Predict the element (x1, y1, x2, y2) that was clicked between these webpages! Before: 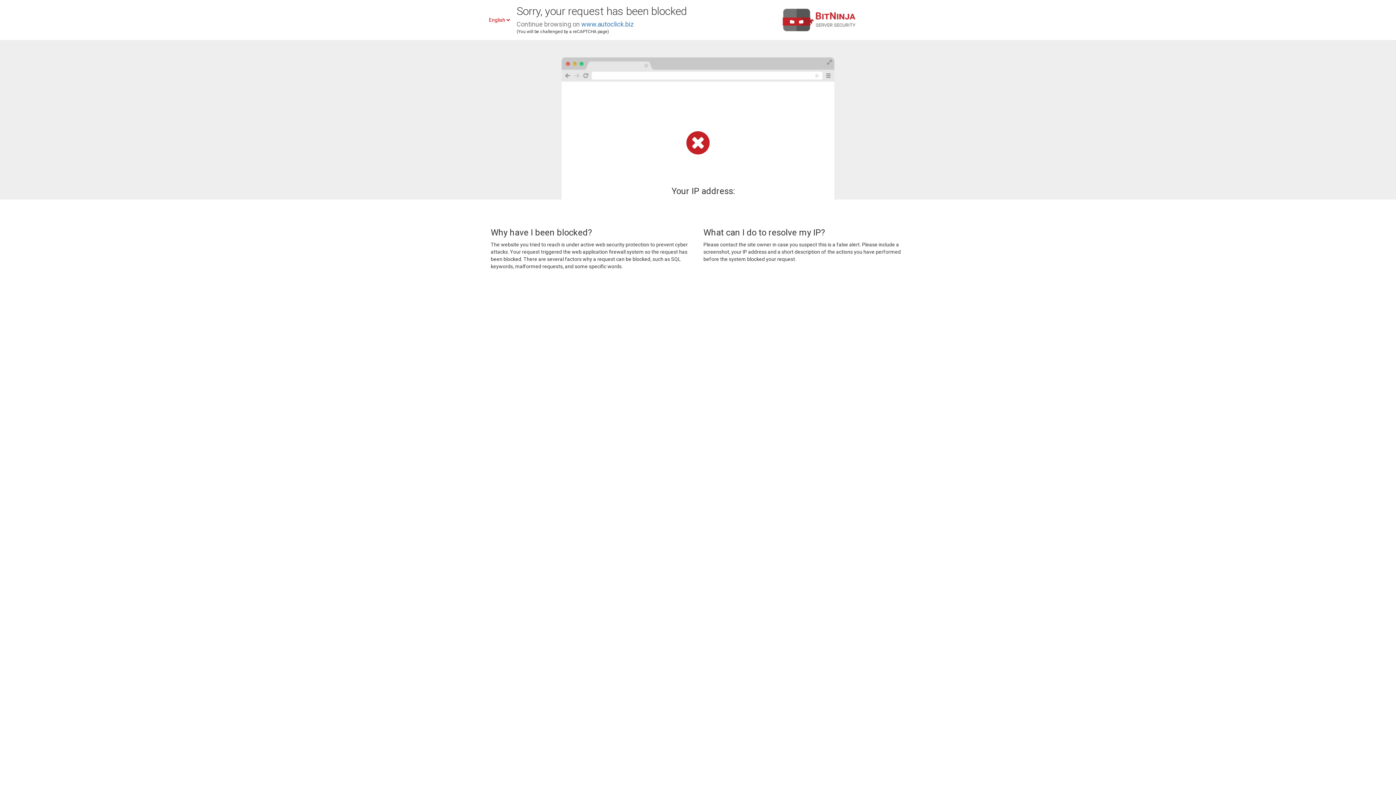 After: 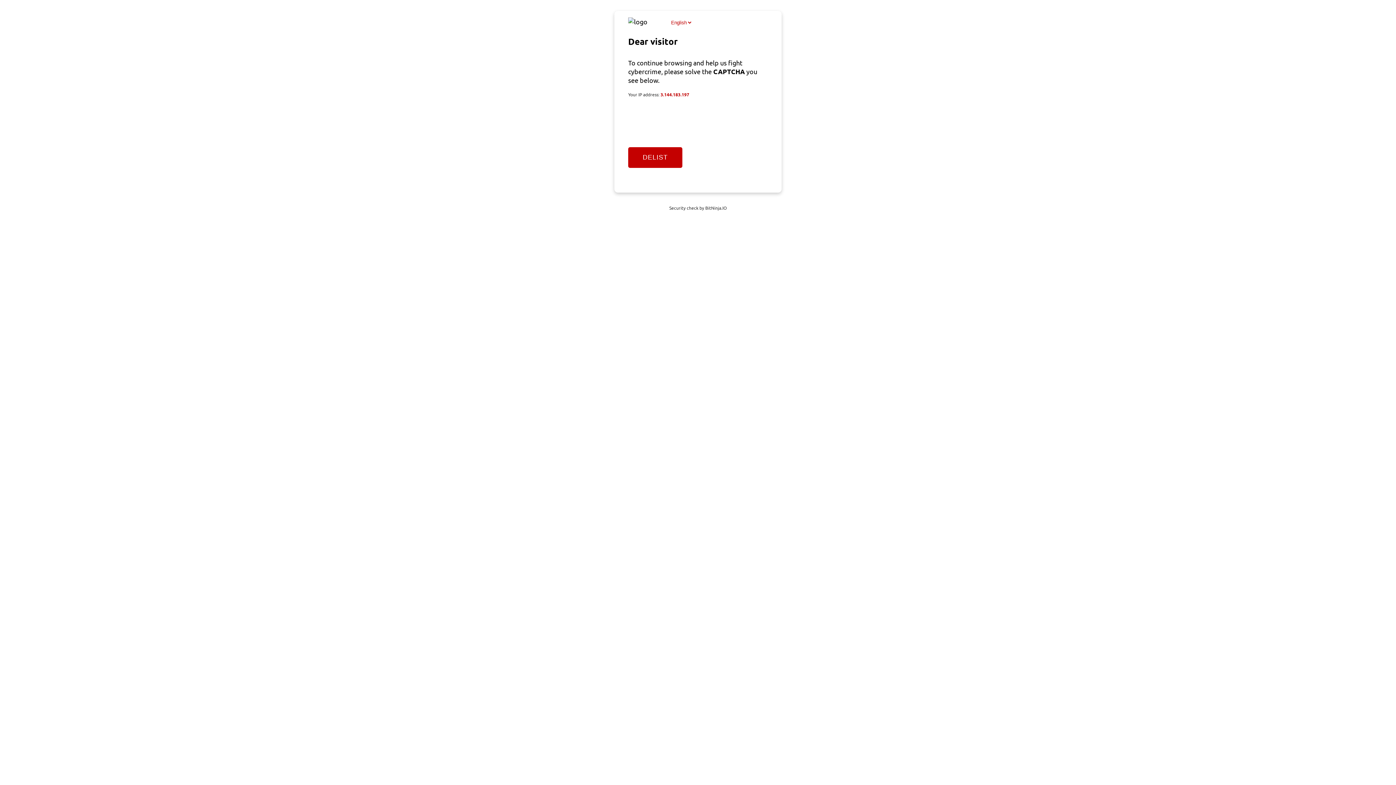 Action: bbox: (581, 20, 634, 28) label: www.autoclick.biz